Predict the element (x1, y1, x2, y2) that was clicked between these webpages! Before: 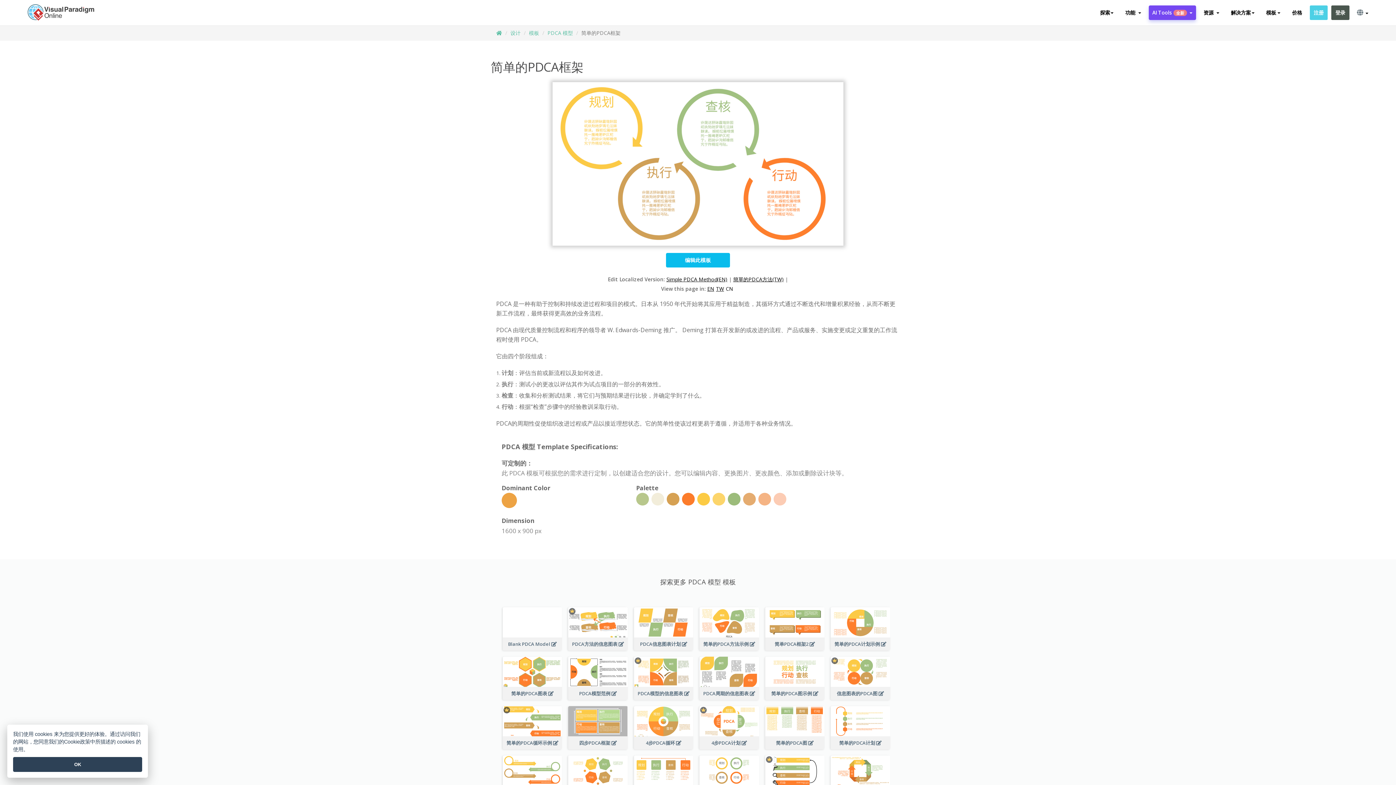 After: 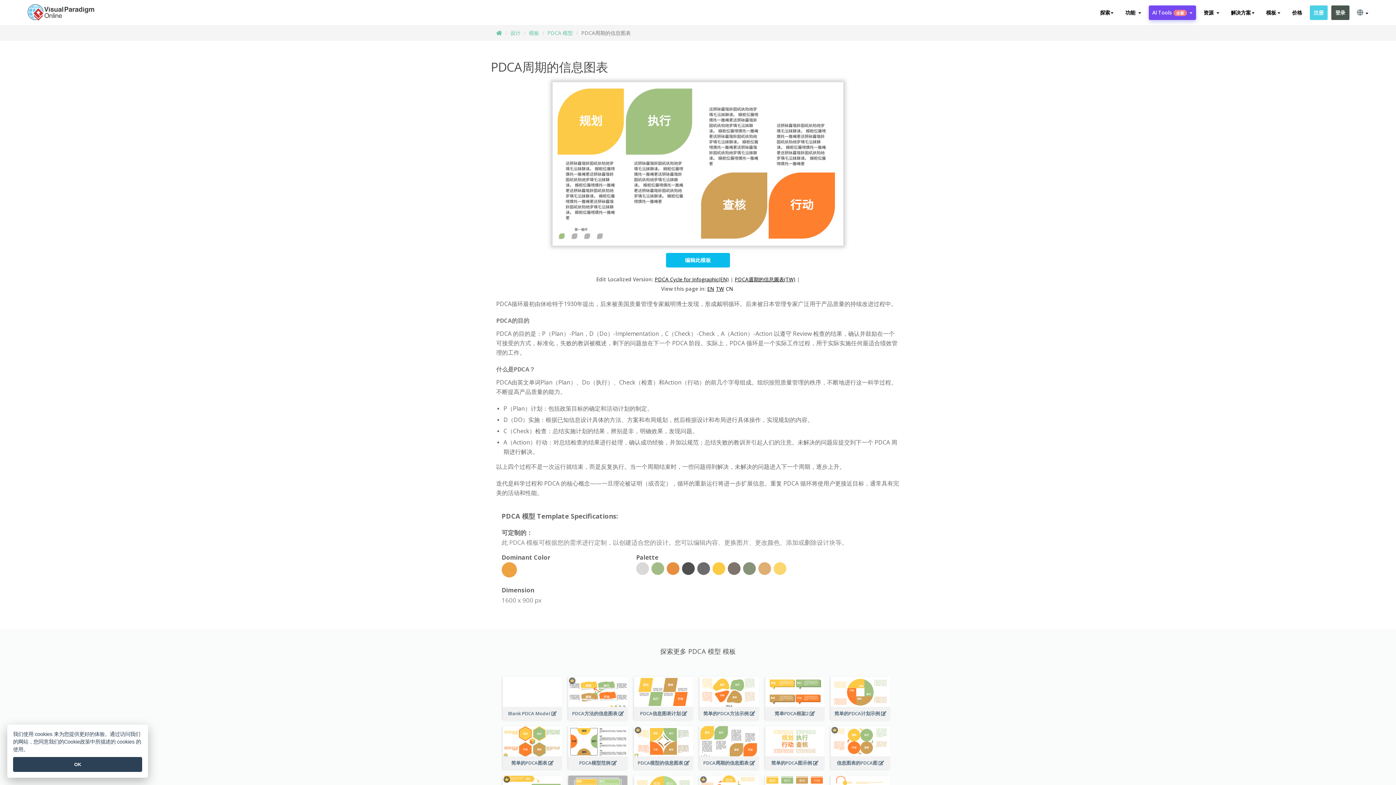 Action: bbox: (699, 668, 759, 674)